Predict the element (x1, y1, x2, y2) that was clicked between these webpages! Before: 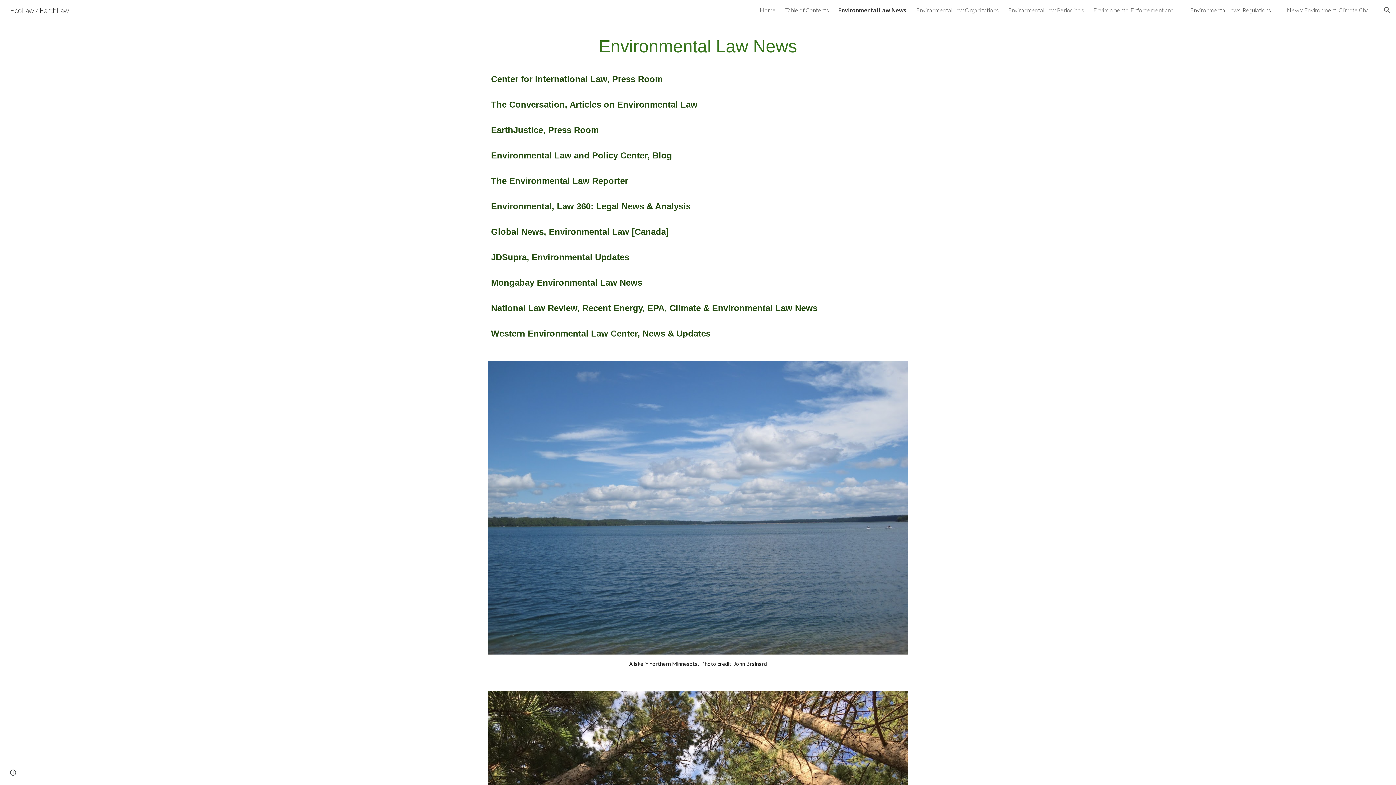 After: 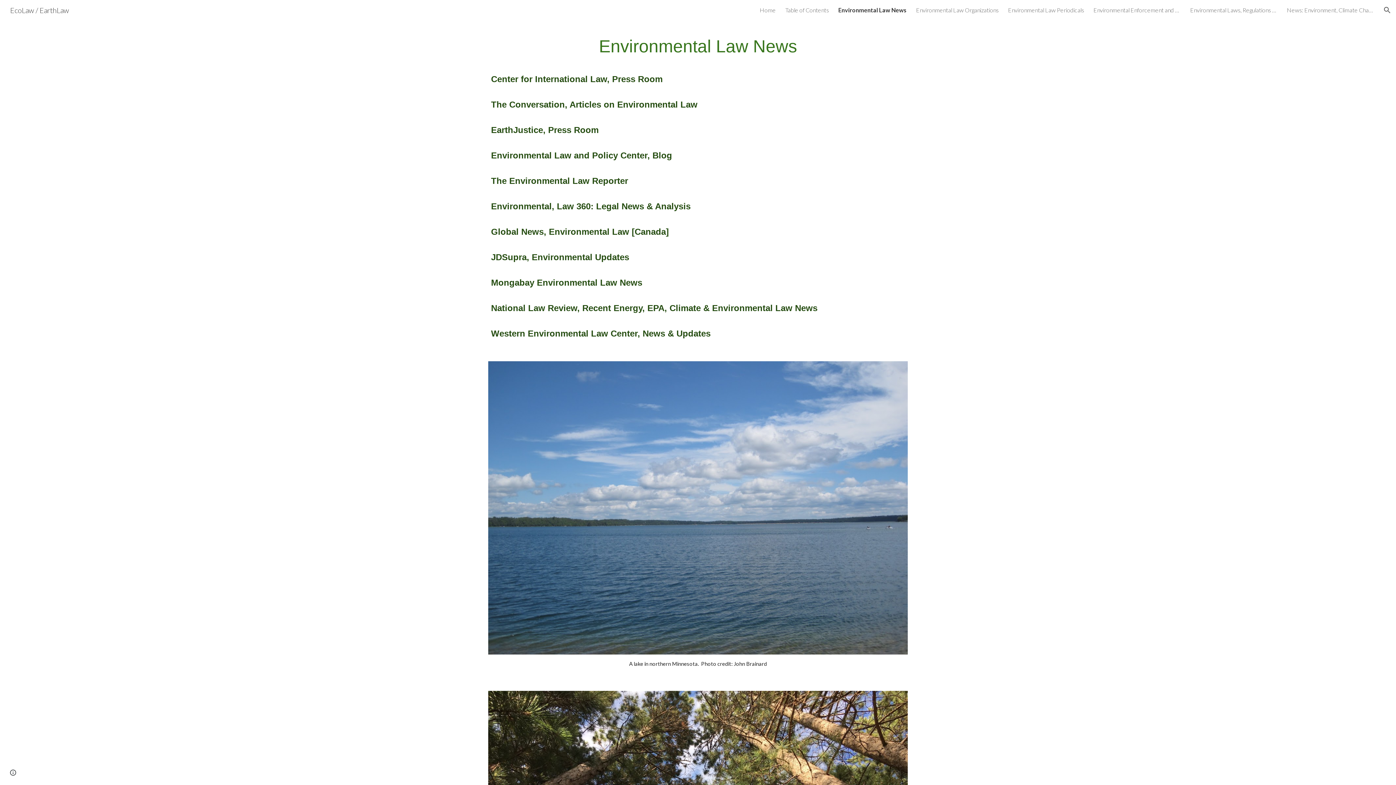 Action: label: Mongabay Environmental Law News bbox: (491, 280, 642, 286)